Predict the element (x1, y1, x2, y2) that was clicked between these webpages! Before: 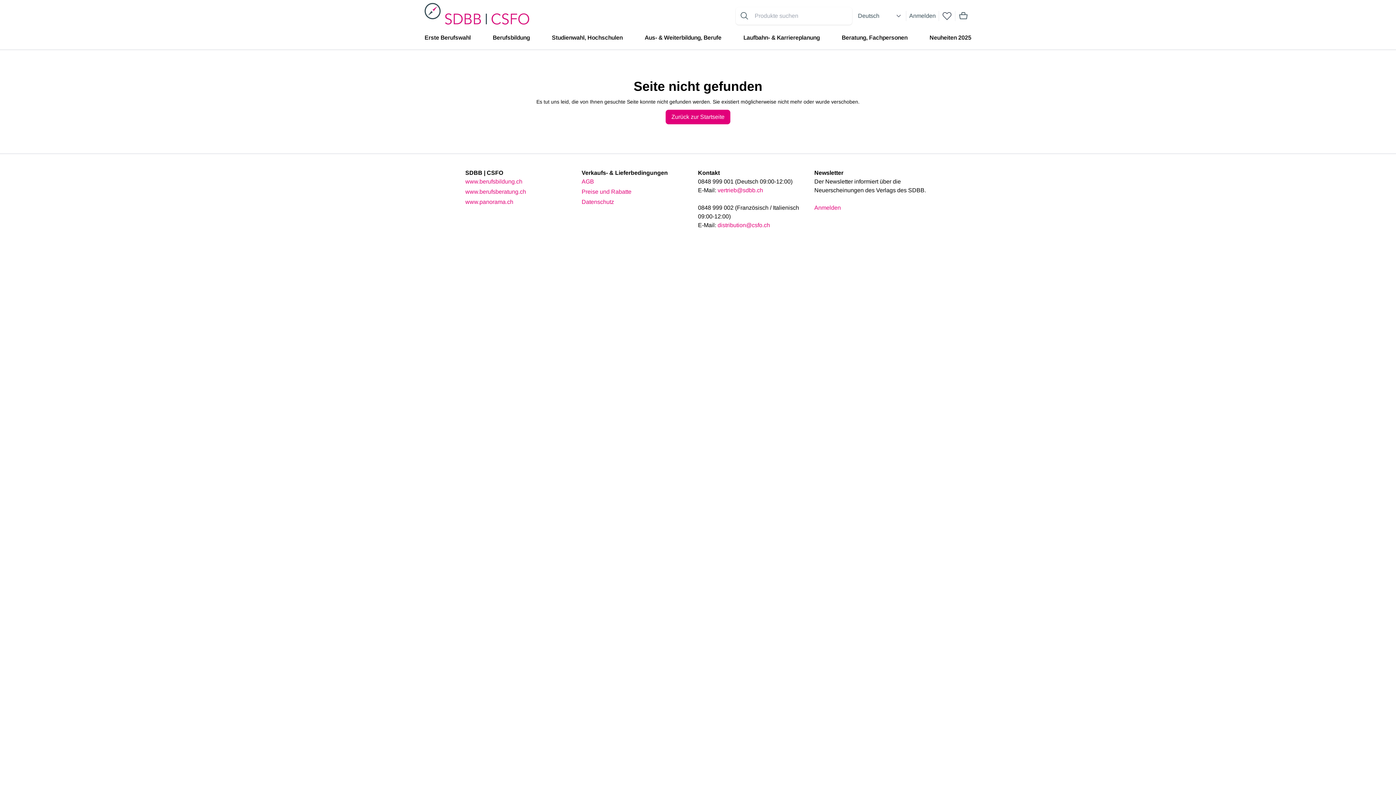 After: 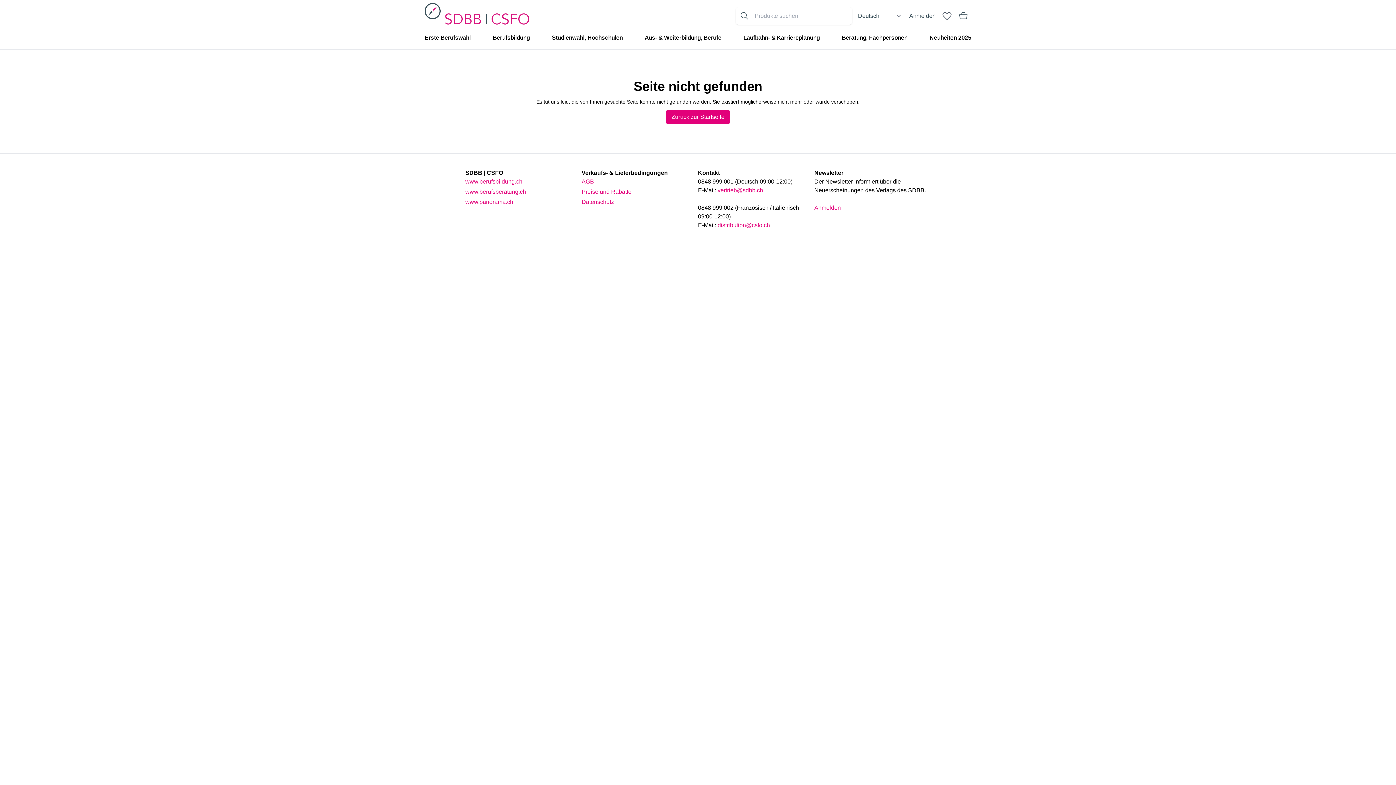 Action: label: Datenschutz bbox: (581, 198, 614, 205)